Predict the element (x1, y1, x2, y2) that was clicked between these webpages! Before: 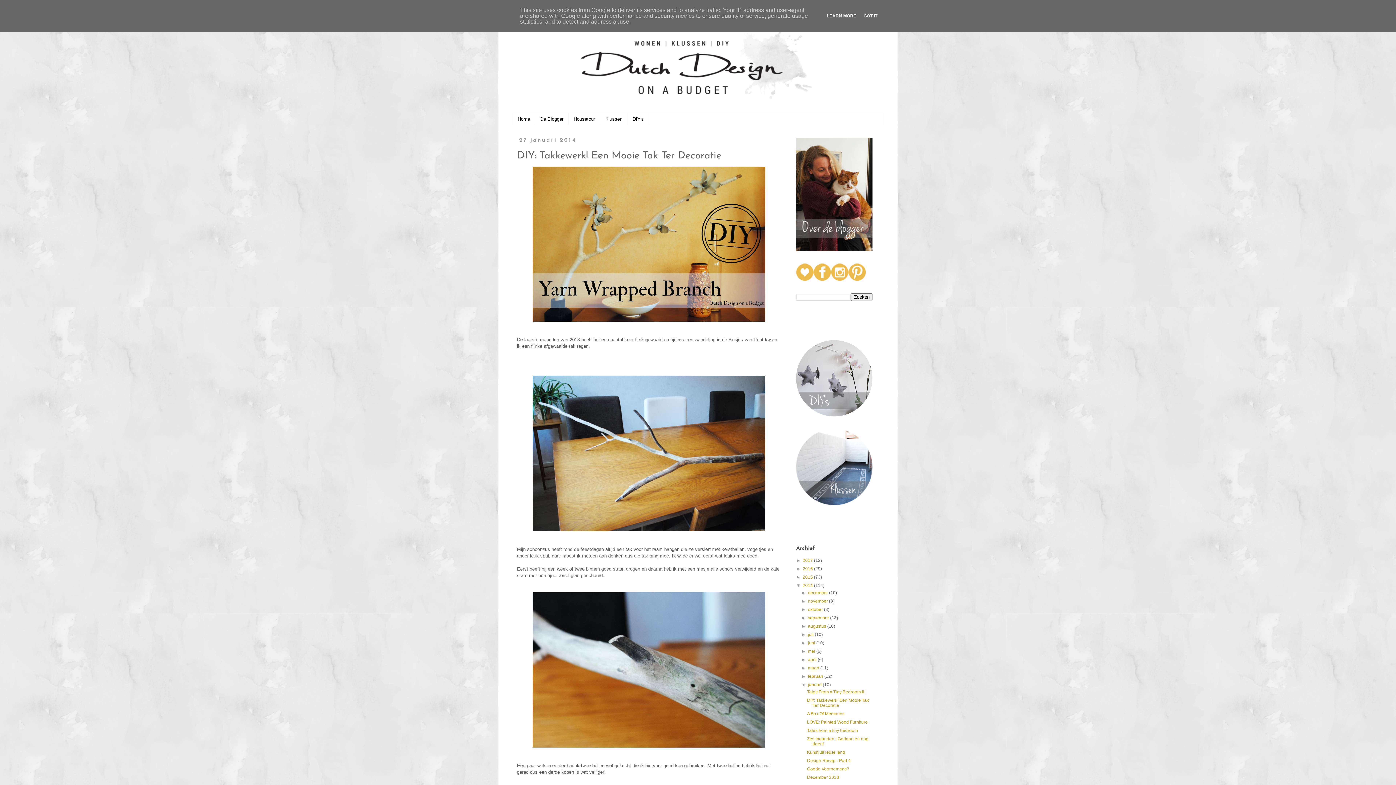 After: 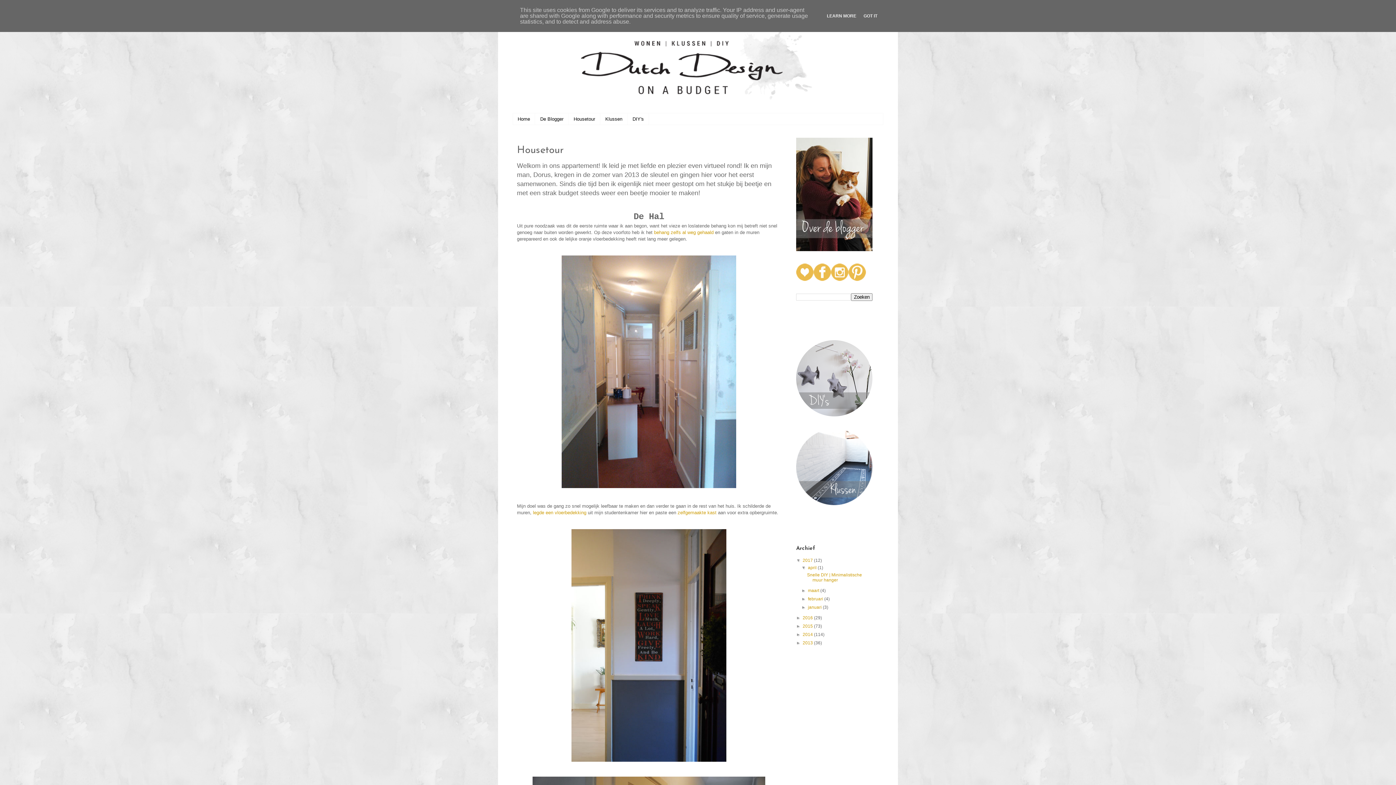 Action: bbox: (568, 113, 600, 124) label: Housetour